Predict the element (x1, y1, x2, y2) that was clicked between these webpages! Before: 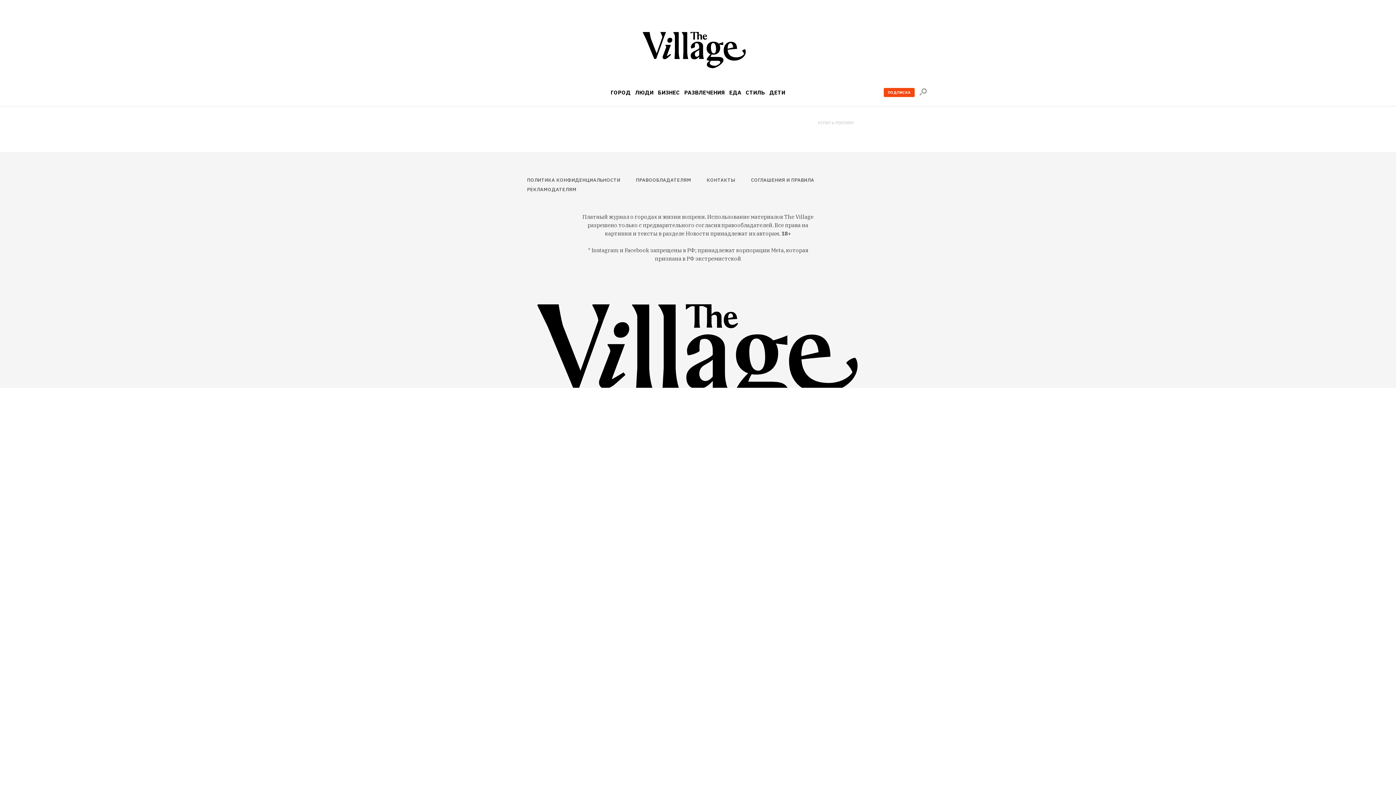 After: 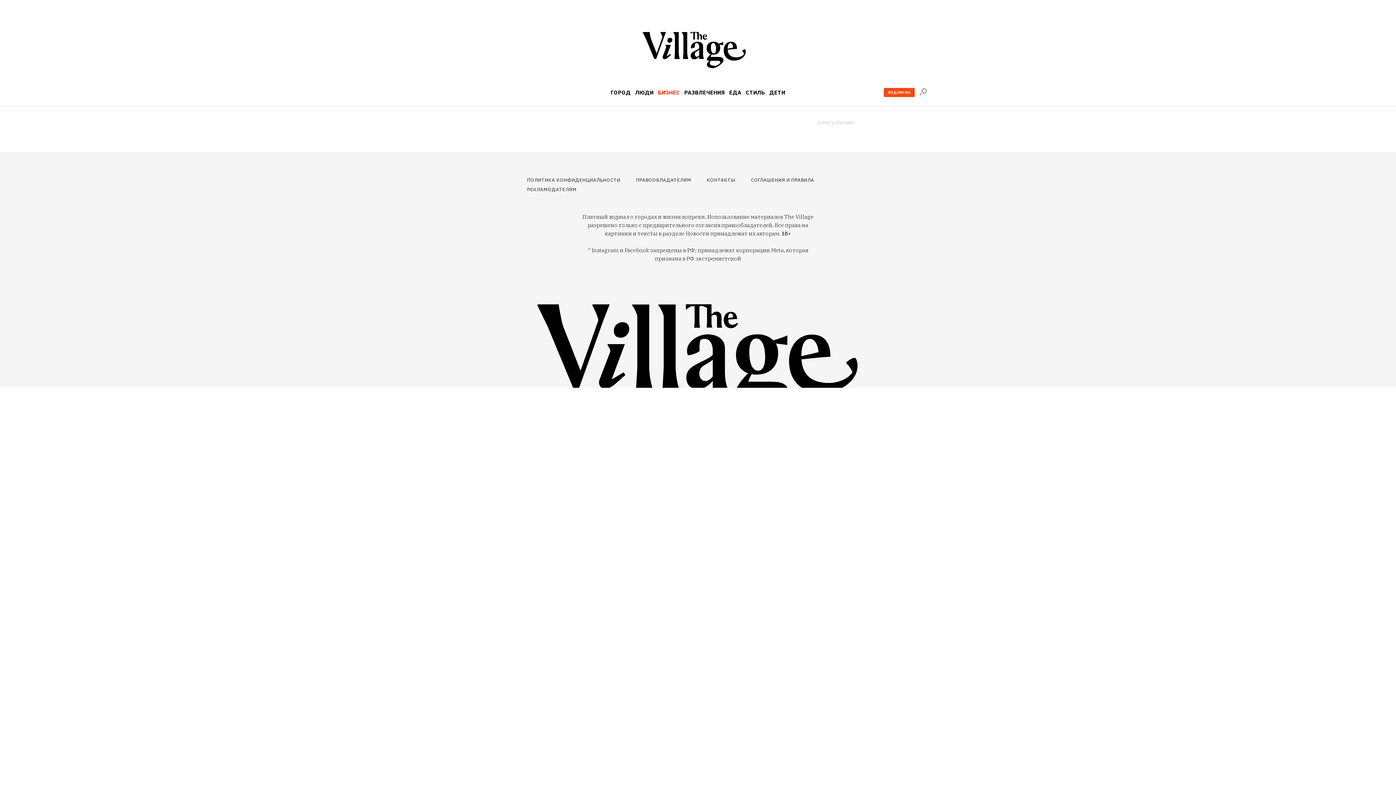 Action: label: БИЗНЕС bbox: (658, 89, 680, 95)